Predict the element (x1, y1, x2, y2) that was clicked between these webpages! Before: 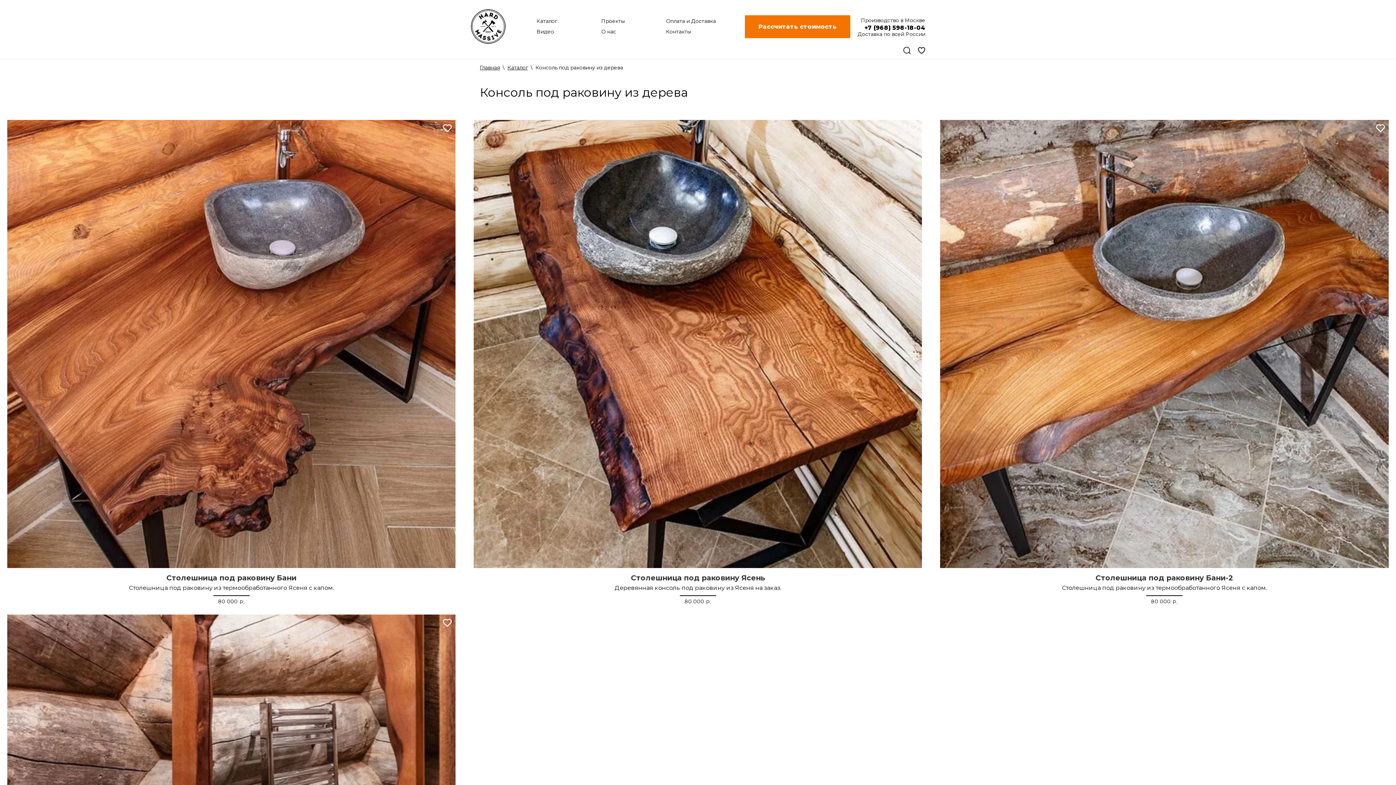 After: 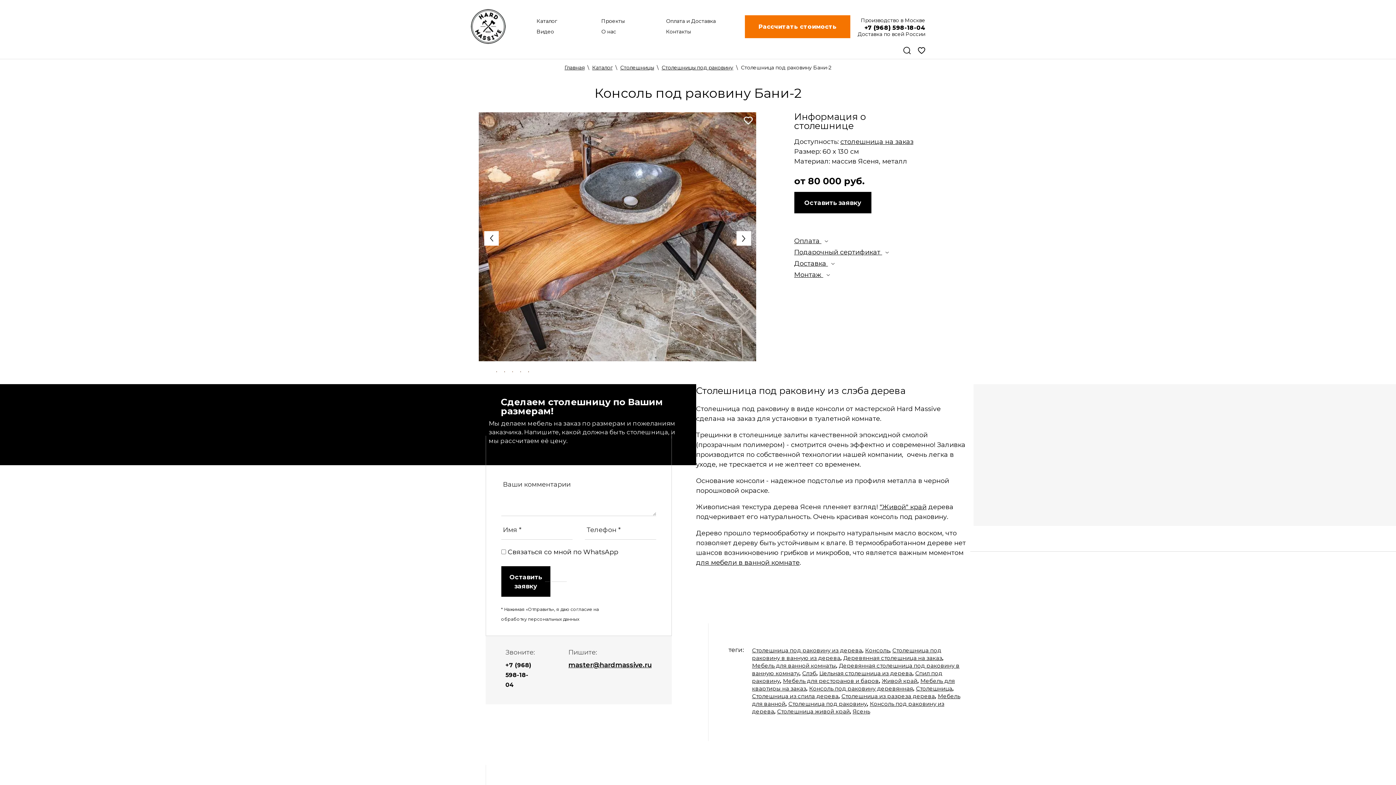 Action: bbox: (1095, 573, 1233, 582) label: Столешница под раковину Бани-2